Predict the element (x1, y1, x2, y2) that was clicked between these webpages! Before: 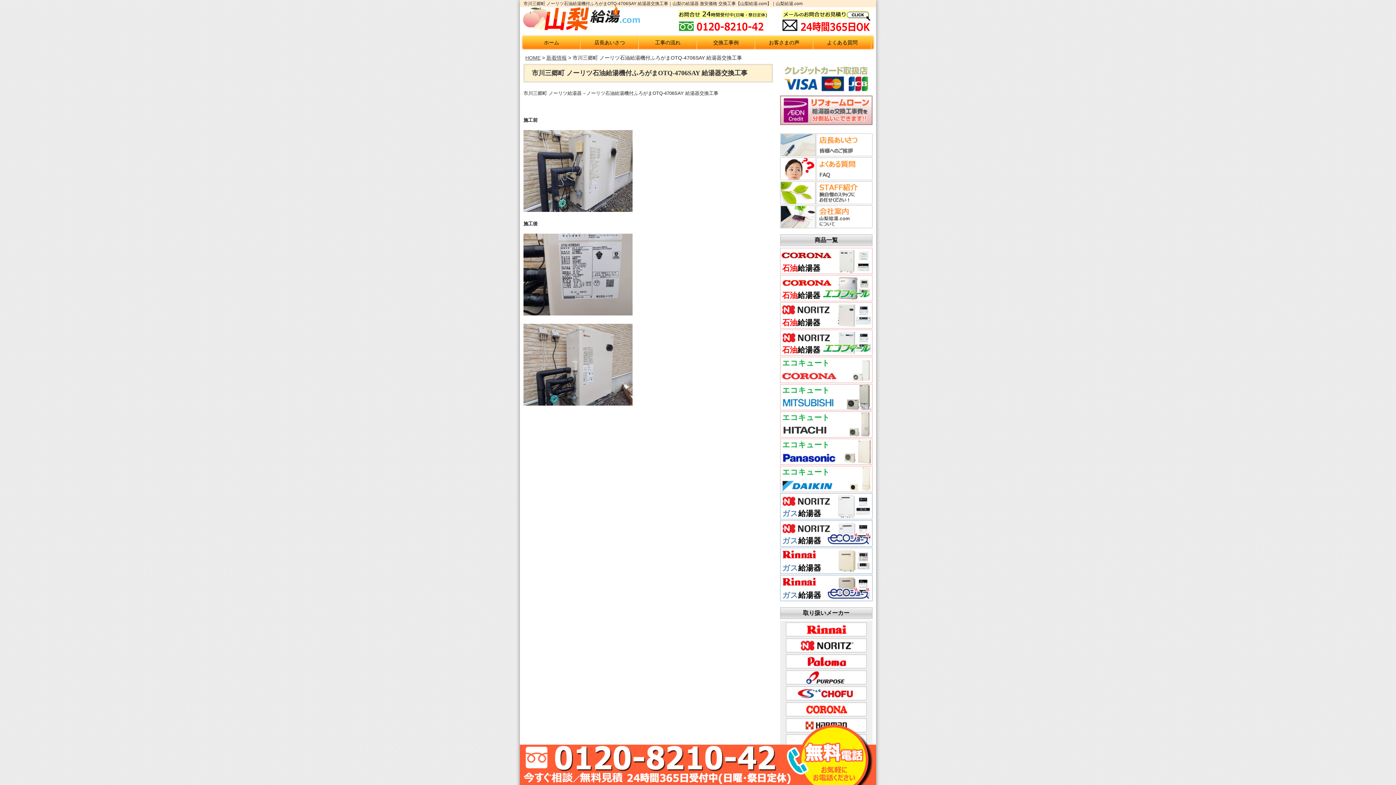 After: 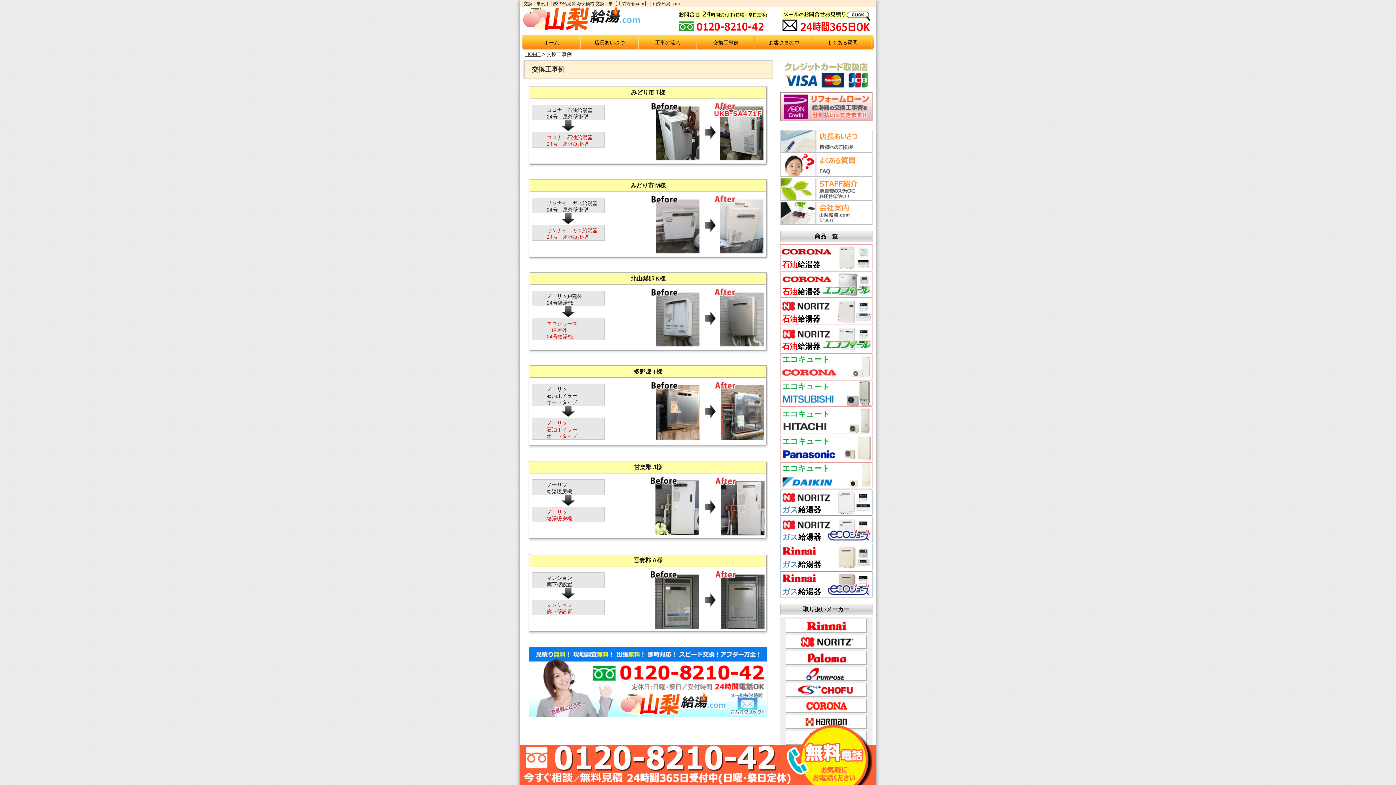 Action: bbox: (697, 36, 755, 49) label: 交換工事例